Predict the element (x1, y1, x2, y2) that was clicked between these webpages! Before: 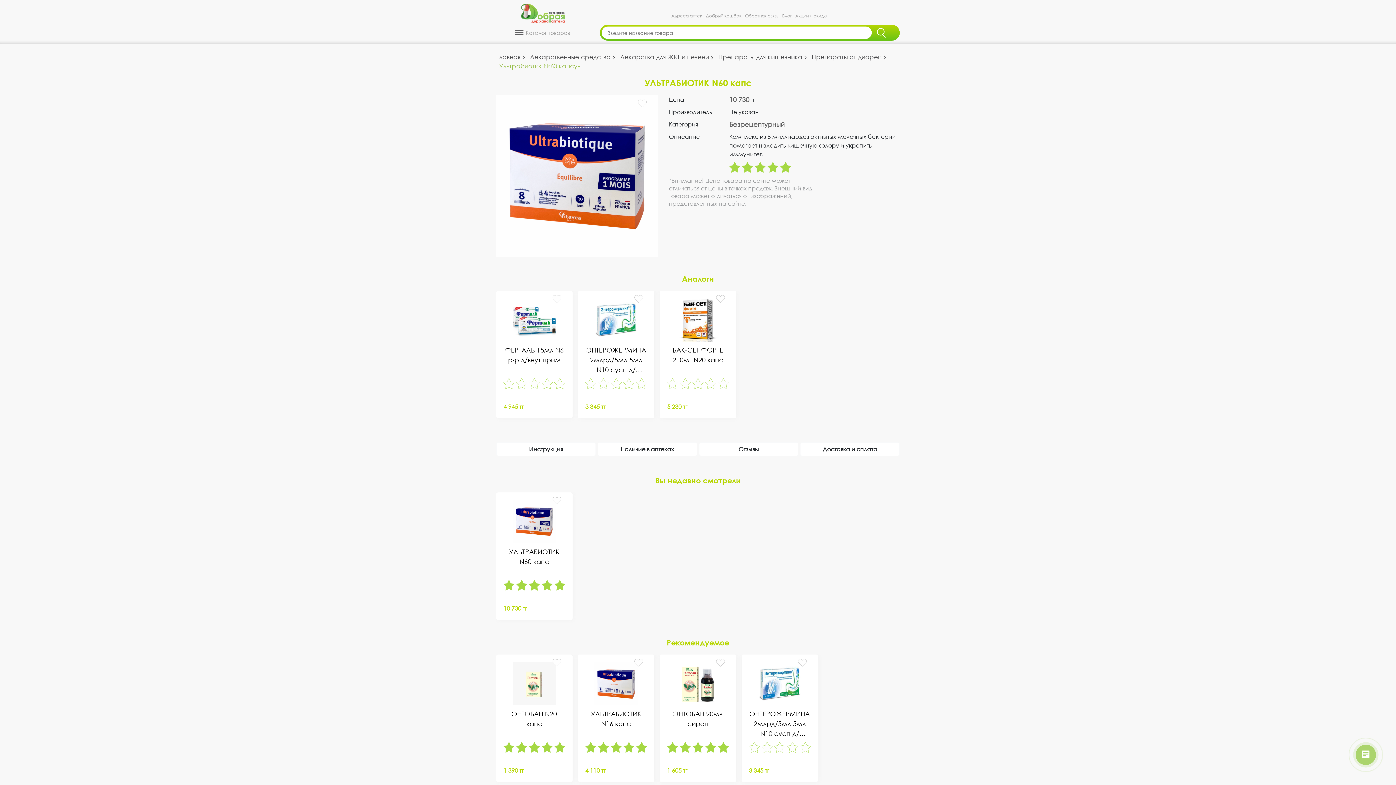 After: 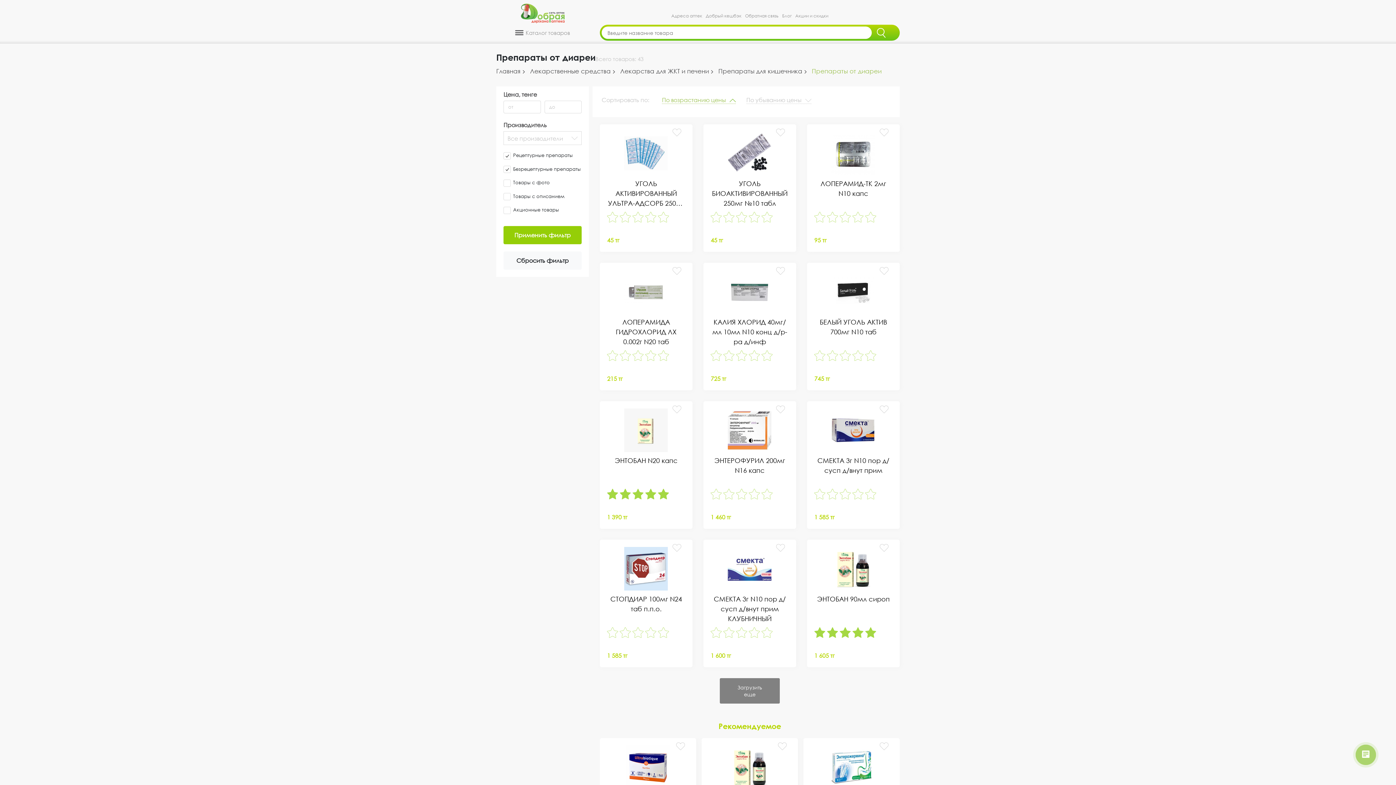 Action: label: Препараты от диареи bbox: (812, 52, 881, 61)